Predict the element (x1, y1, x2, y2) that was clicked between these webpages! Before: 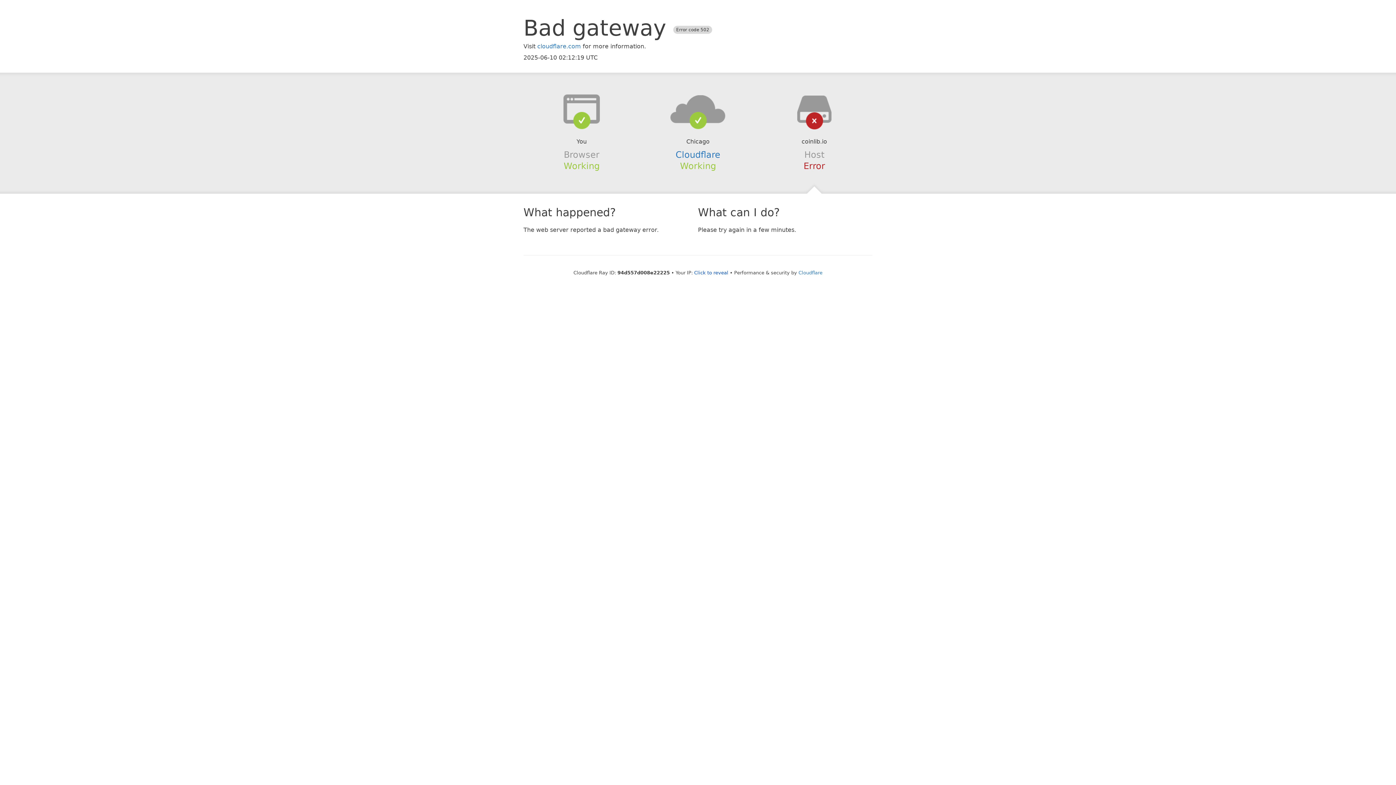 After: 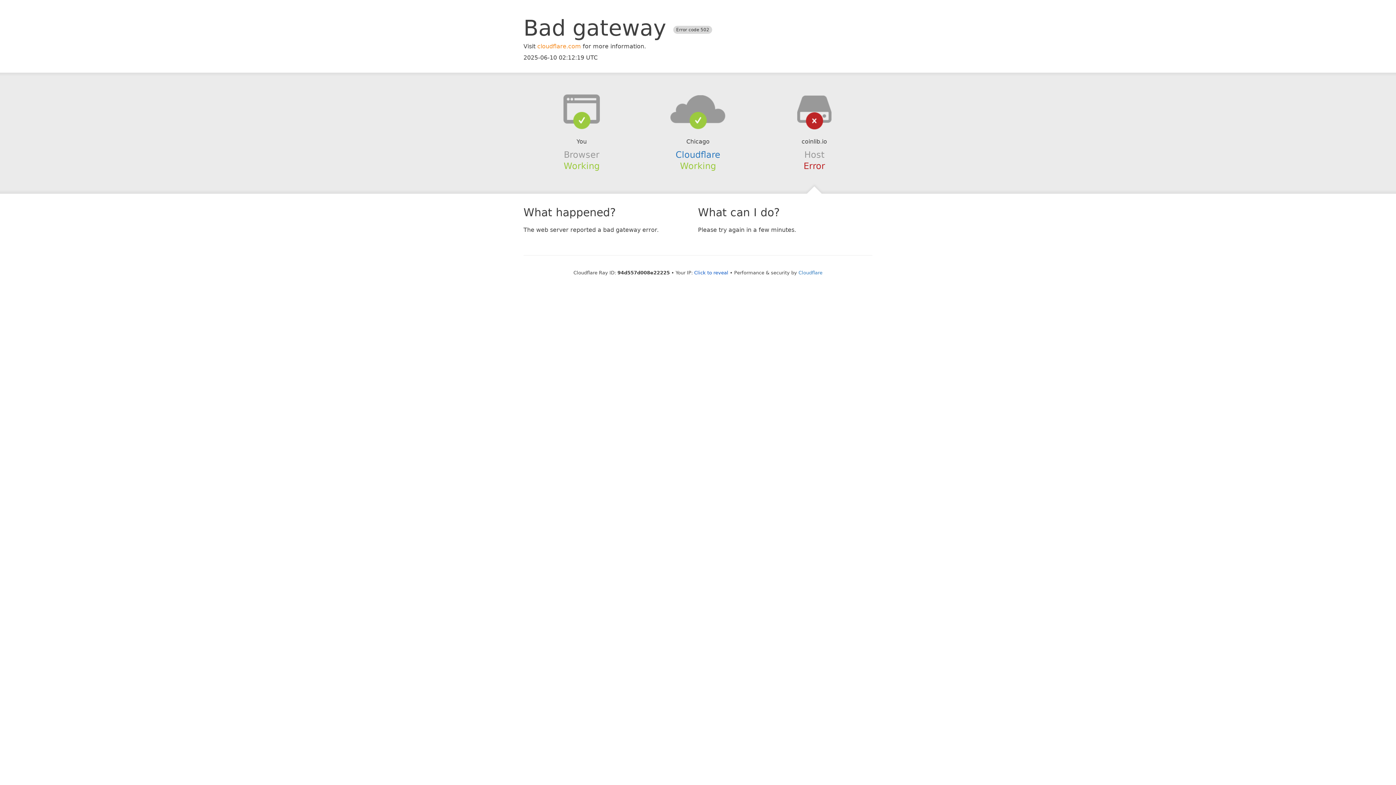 Action: bbox: (537, 42, 581, 49) label: cloudflare.com